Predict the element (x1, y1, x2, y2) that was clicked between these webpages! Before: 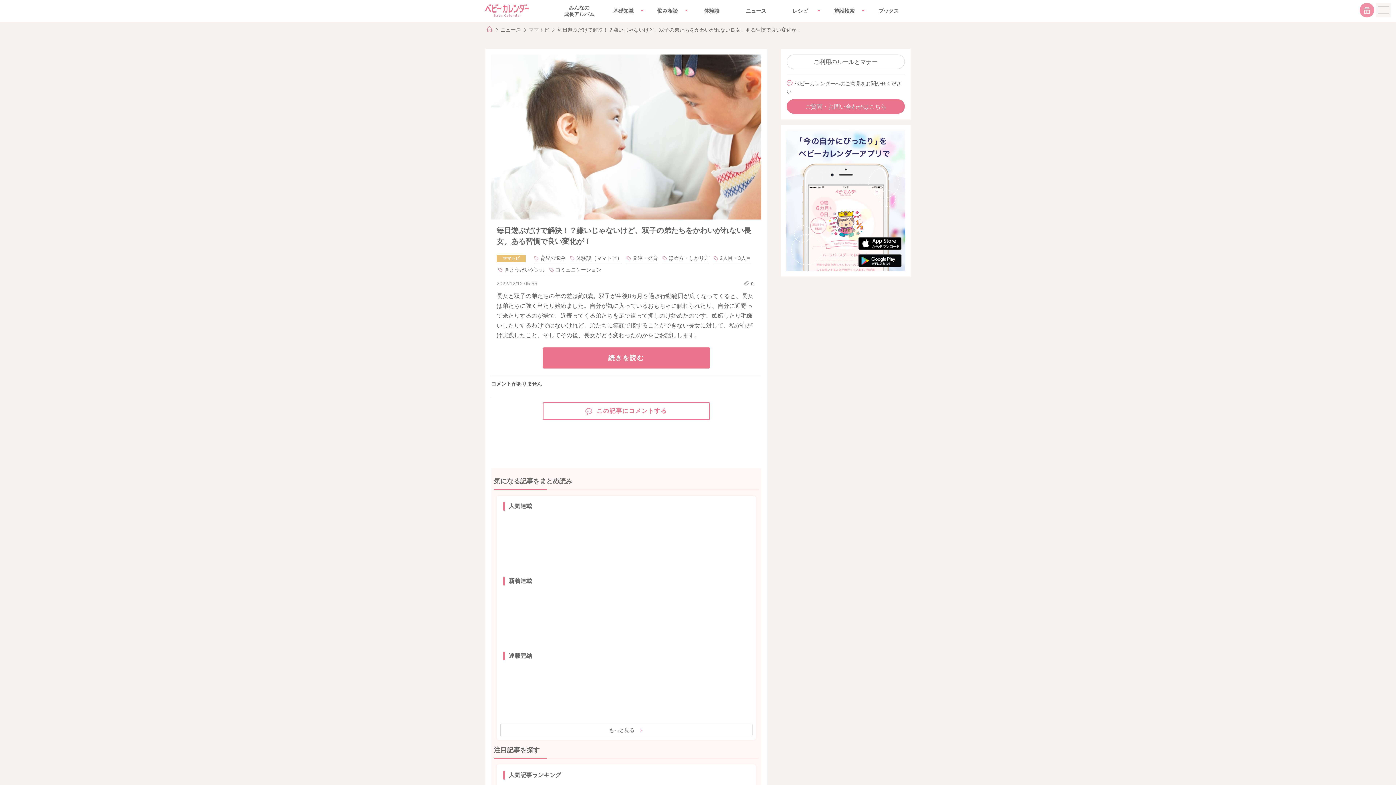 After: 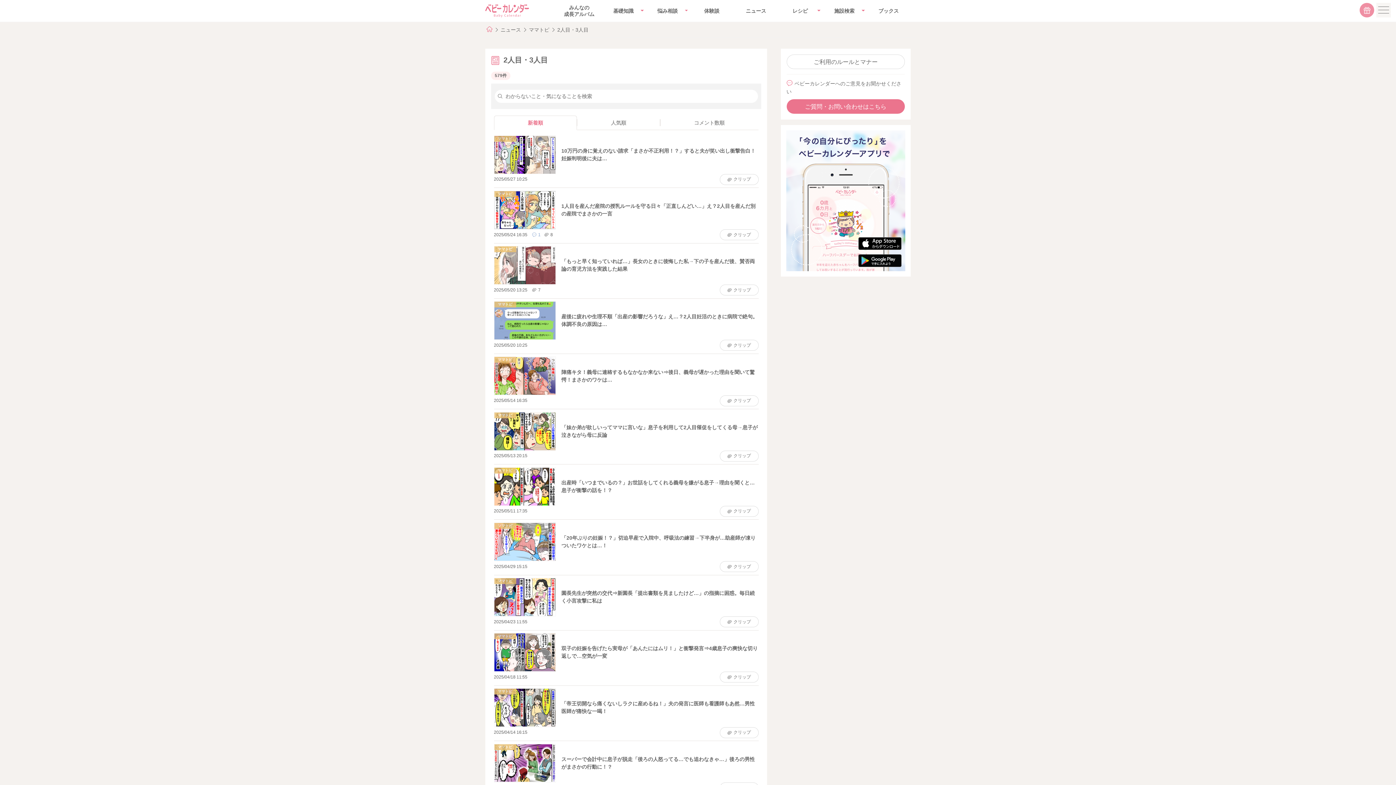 Action: label: 2人目・3人目 bbox: (713, 253, 751, 263)